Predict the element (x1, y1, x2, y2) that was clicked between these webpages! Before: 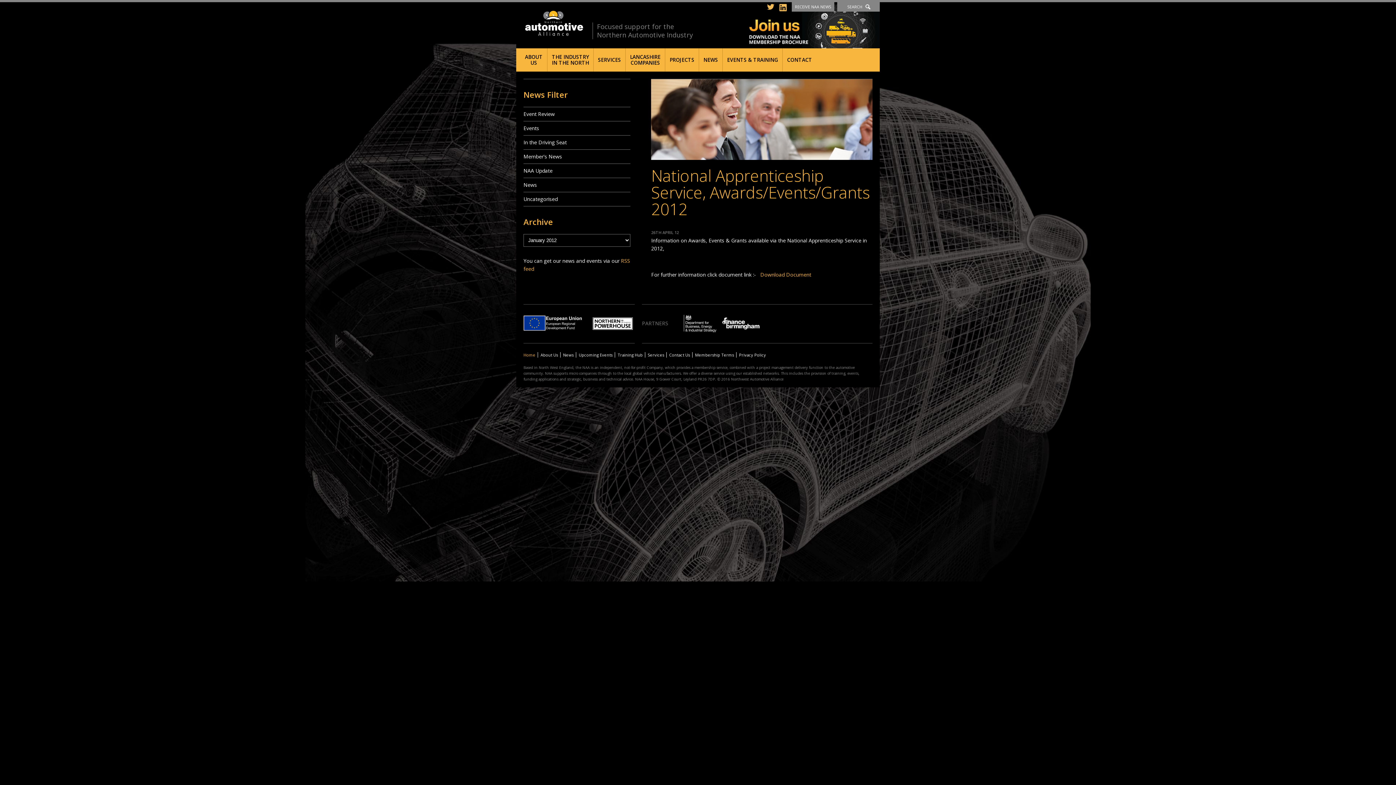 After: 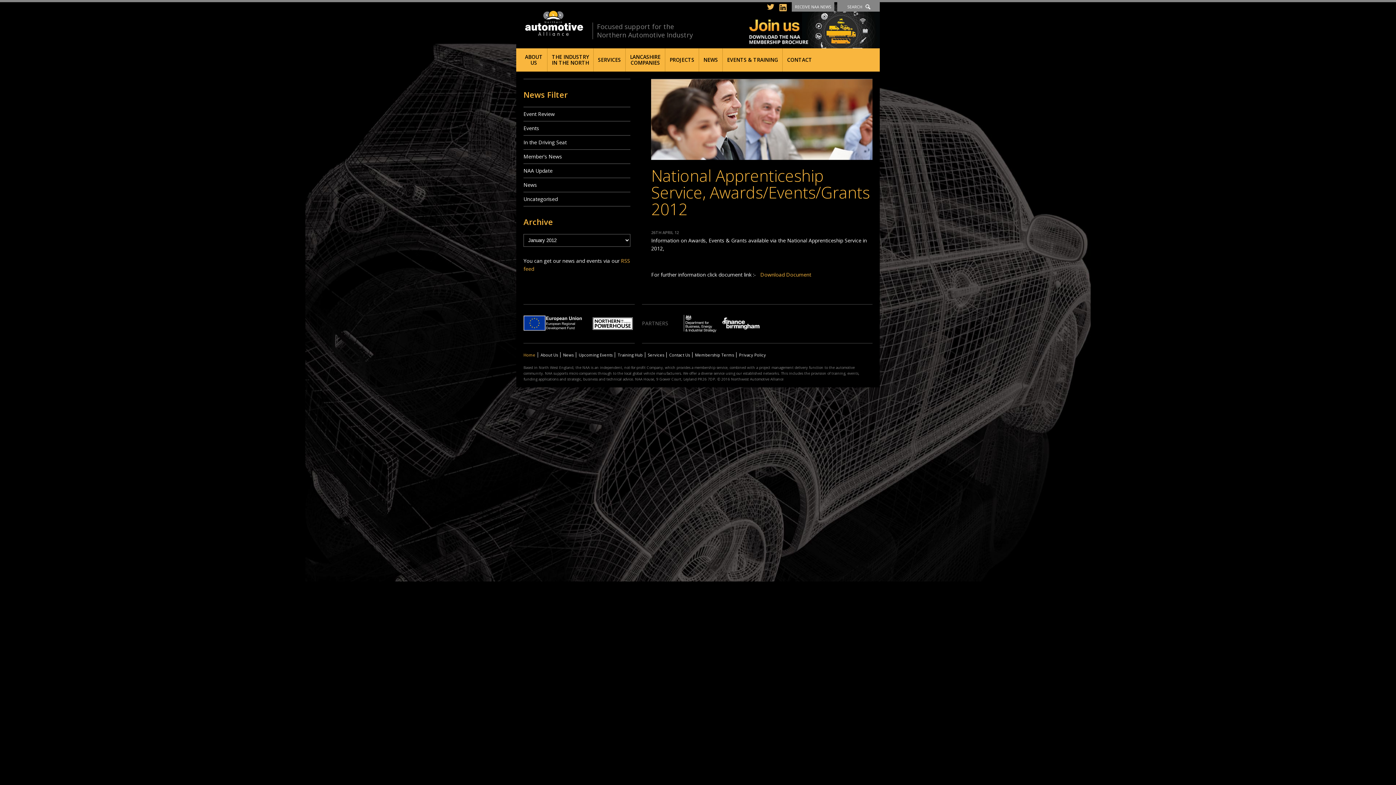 Action: bbox: (684, 313, 716, 335)